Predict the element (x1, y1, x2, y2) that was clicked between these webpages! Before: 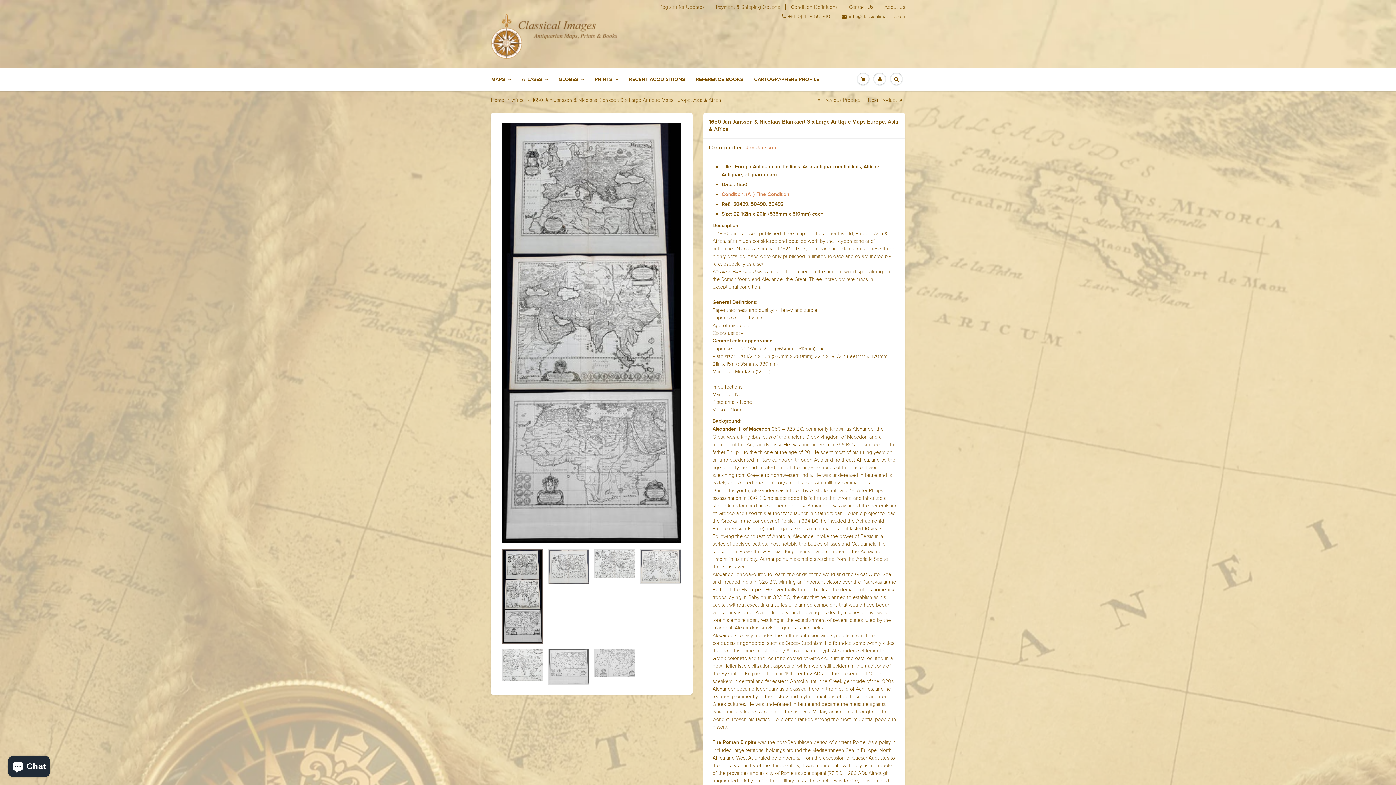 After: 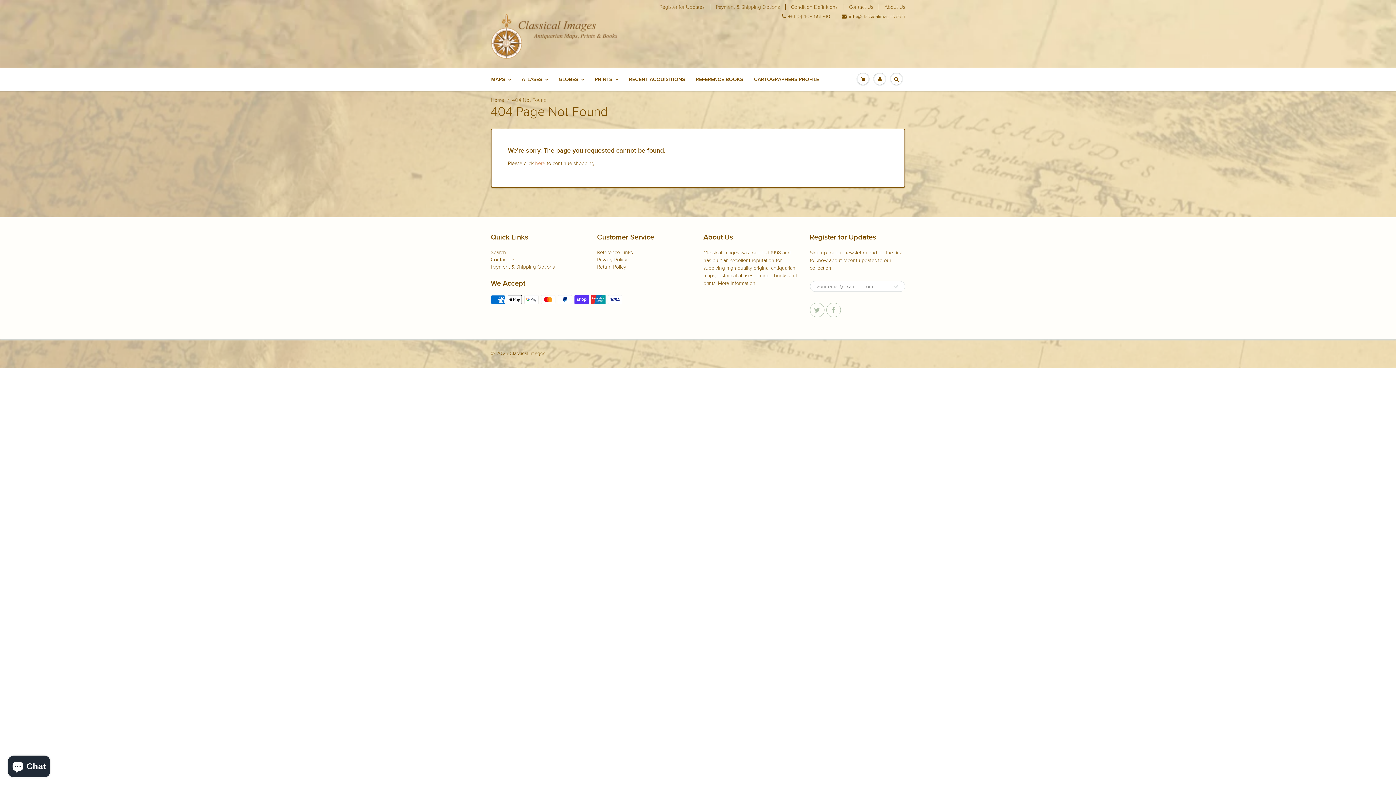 Action: bbox: (746, 145, 776, 150) label: Jan Jansson